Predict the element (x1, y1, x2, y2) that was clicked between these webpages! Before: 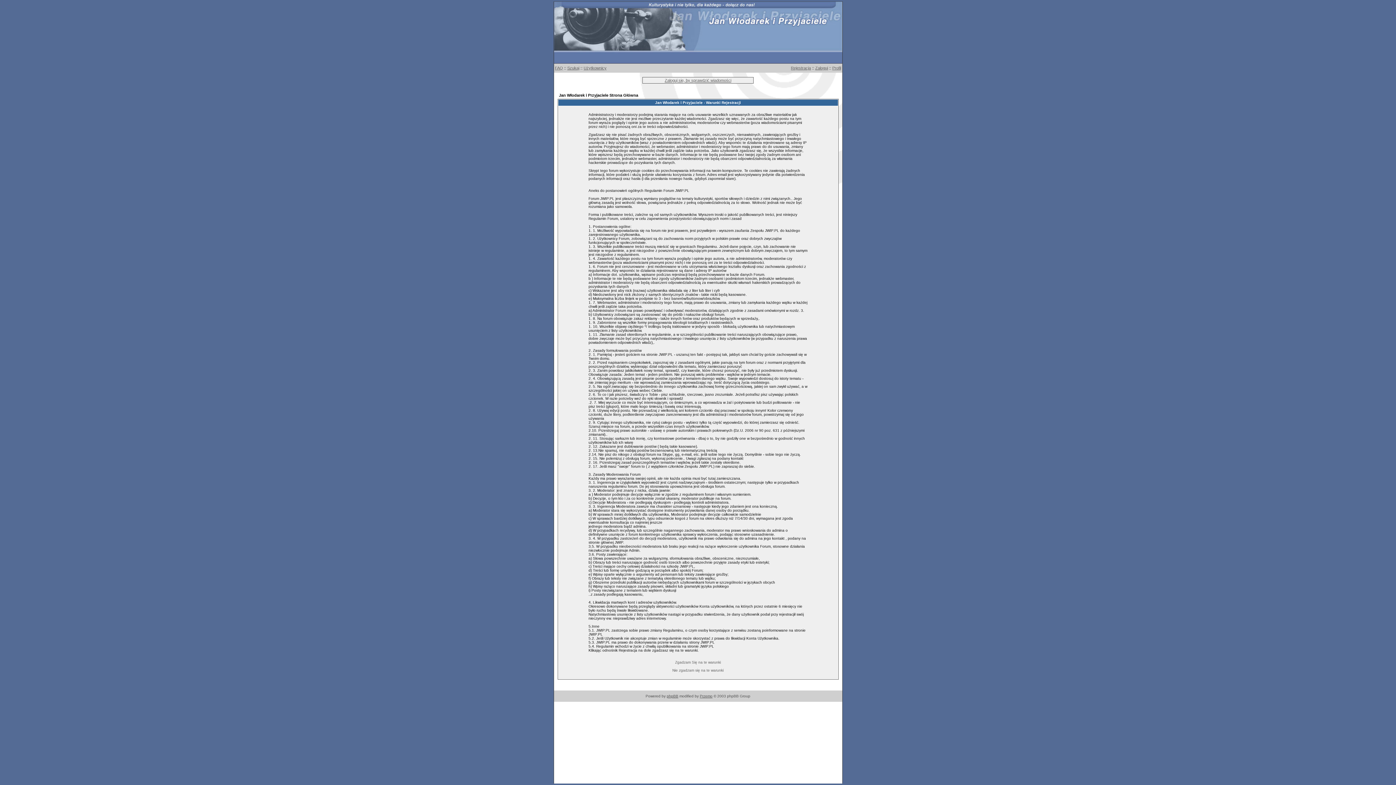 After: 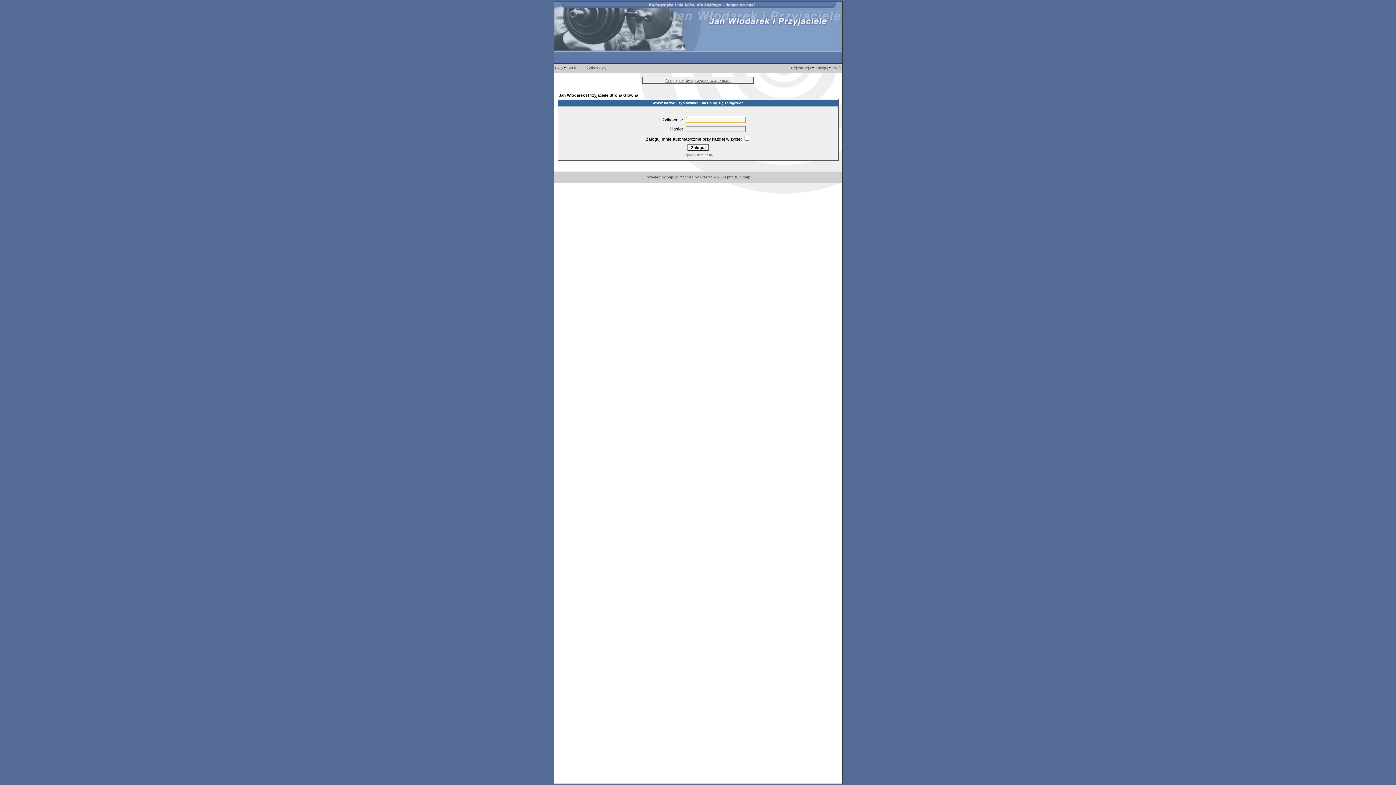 Action: label: Zaloguj bbox: (815, 65, 828, 70)